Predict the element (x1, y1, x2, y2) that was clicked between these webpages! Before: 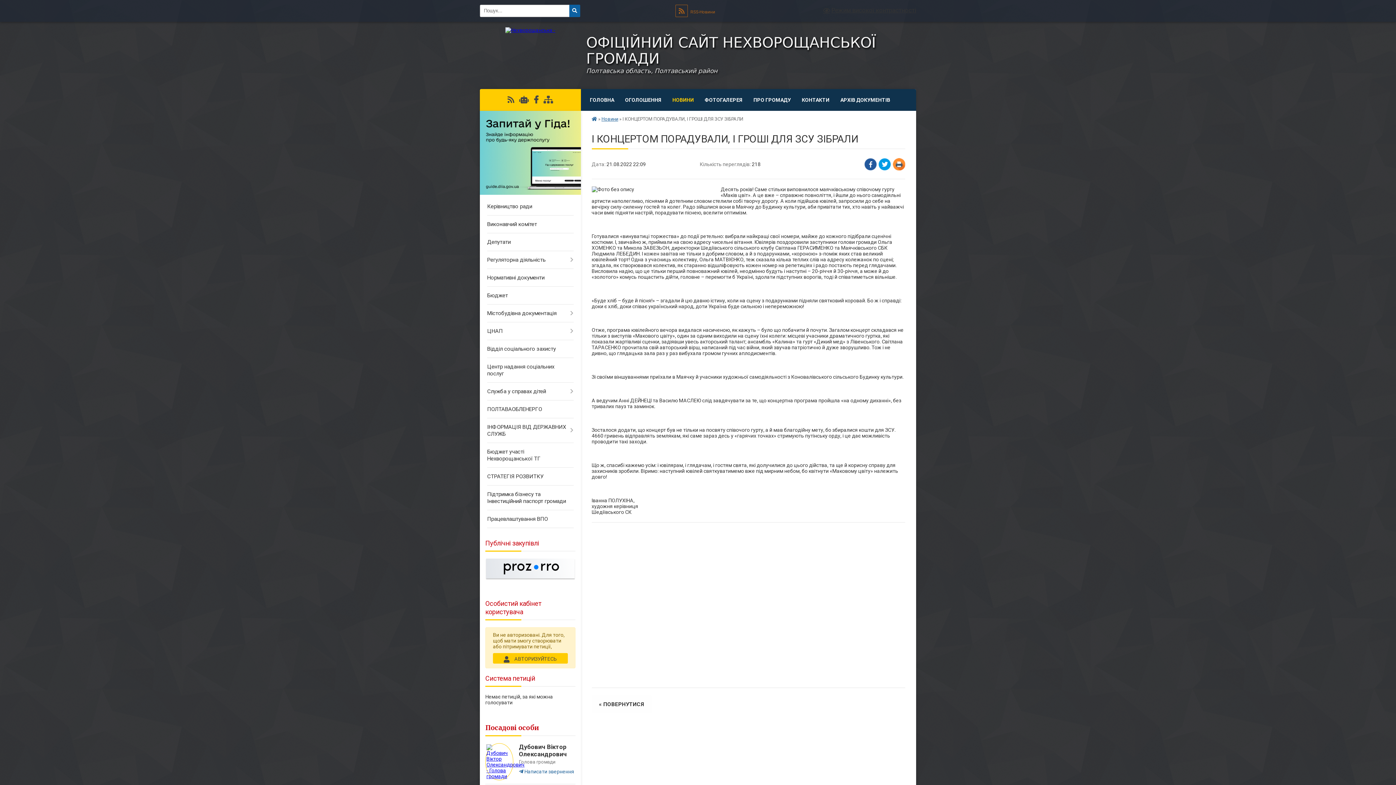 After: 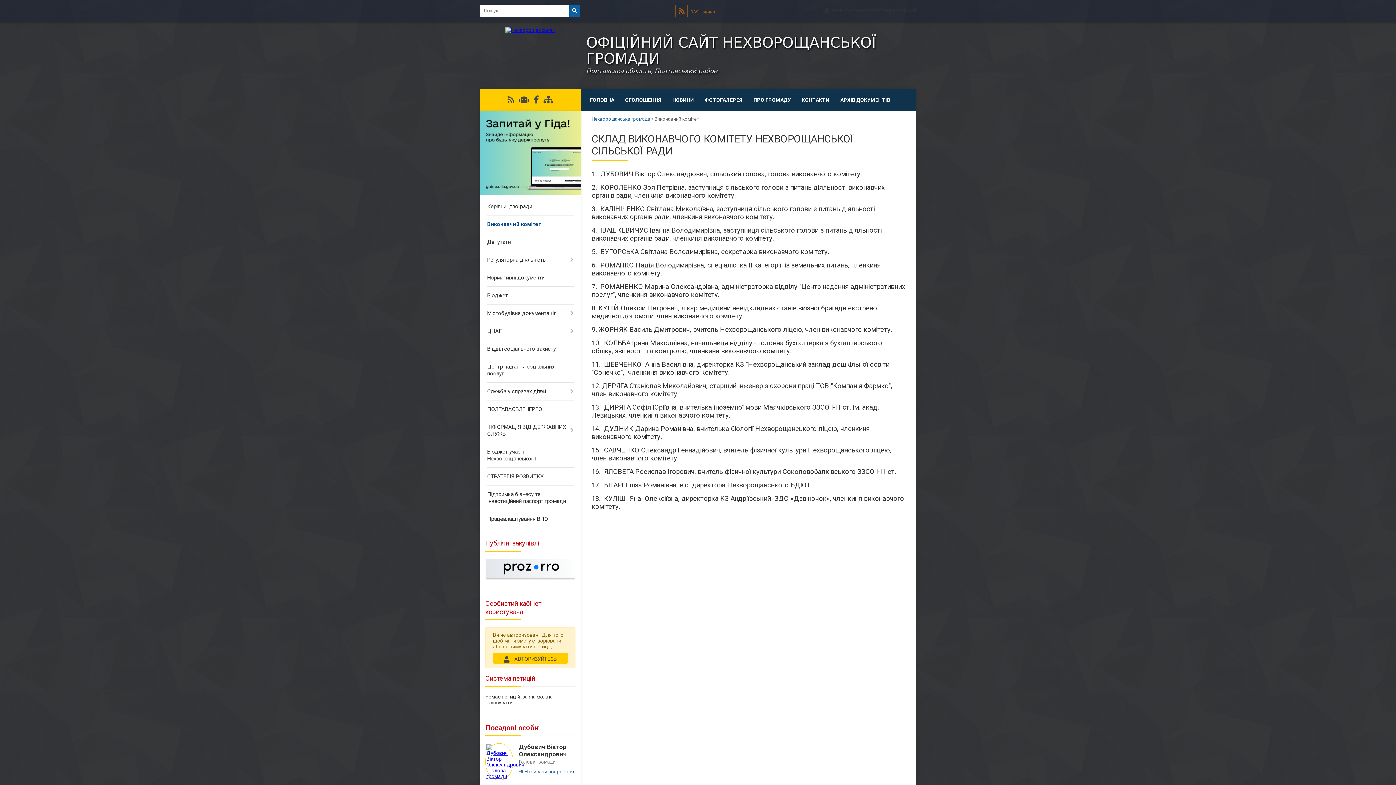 Action: bbox: (480, 215, 580, 233) label: Виконавчий комітет